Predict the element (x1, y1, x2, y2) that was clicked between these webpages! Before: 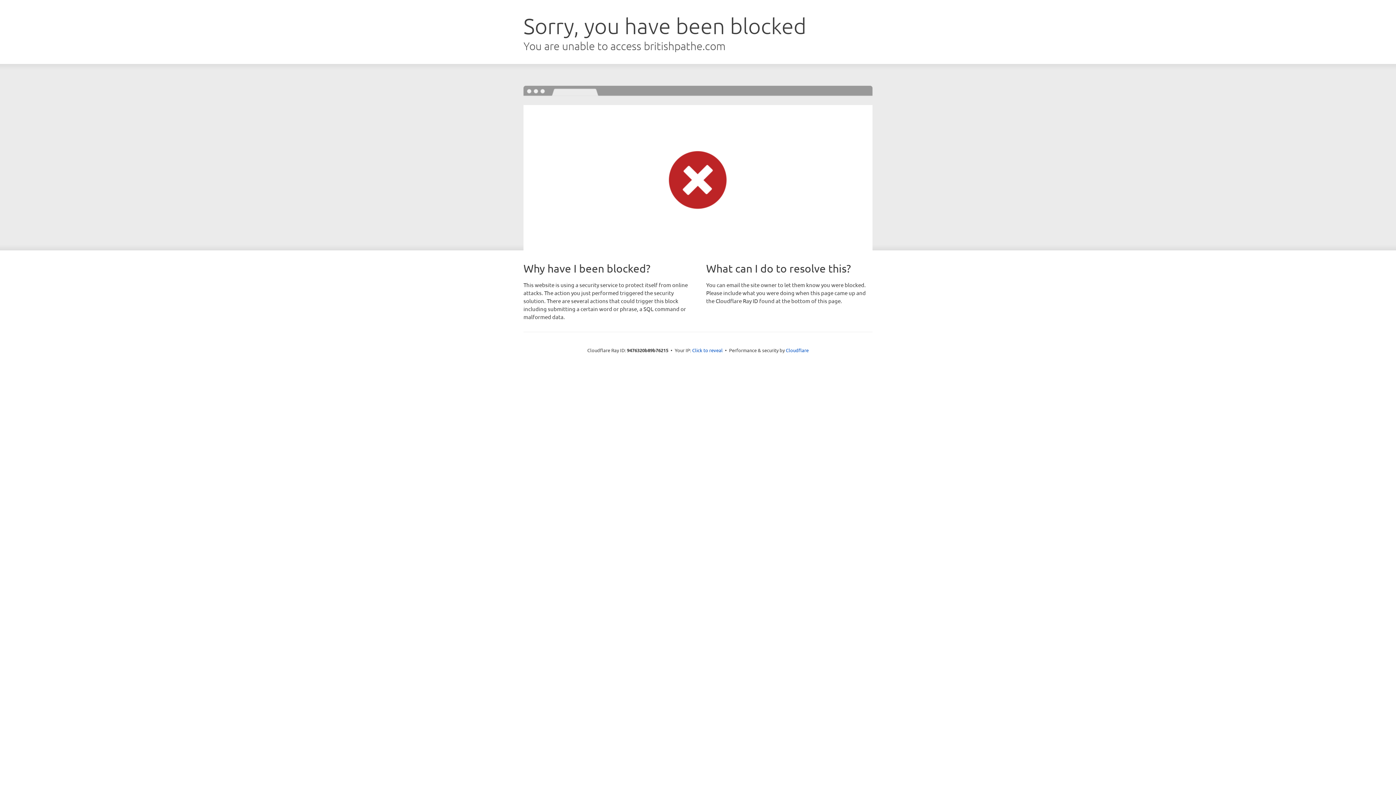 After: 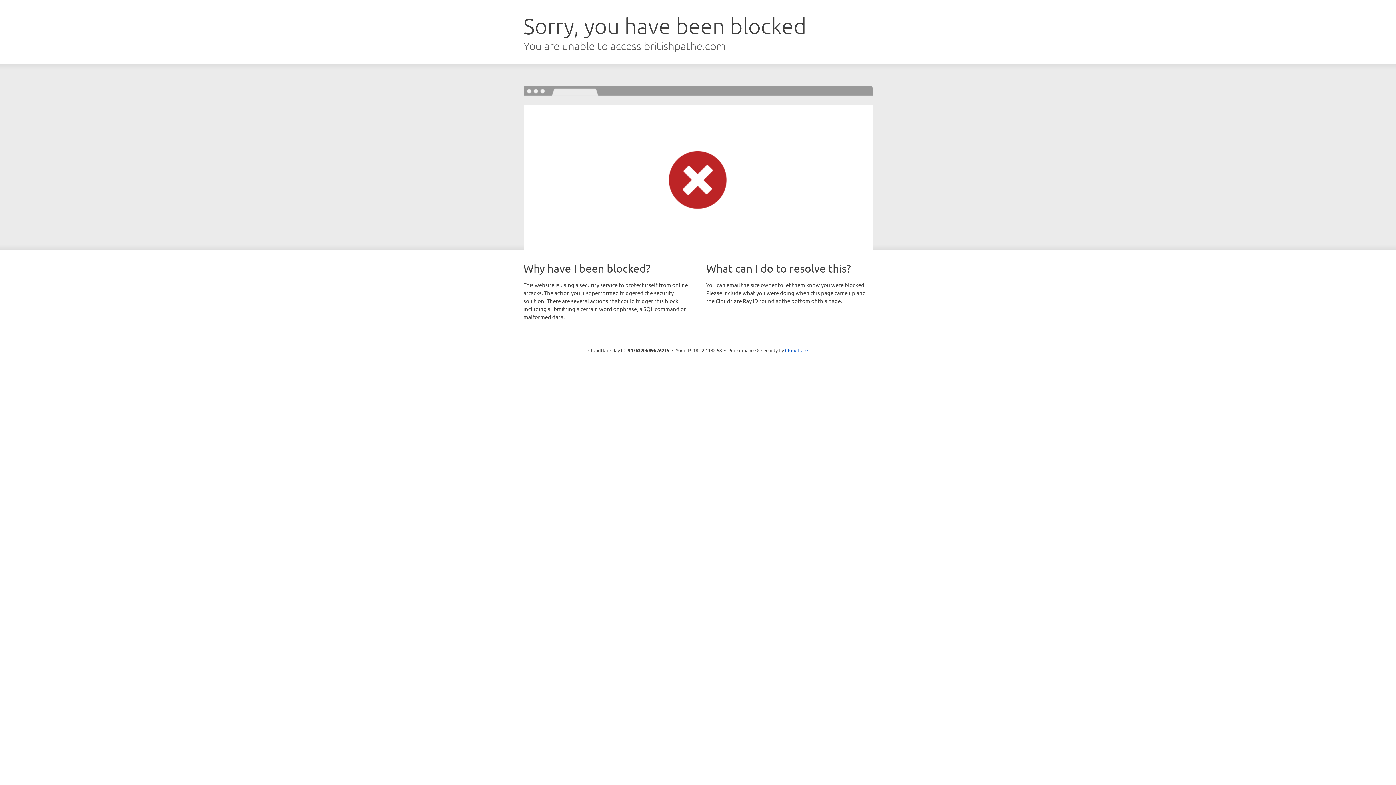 Action: bbox: (692, 346, 722, 353) label: Click to reveal